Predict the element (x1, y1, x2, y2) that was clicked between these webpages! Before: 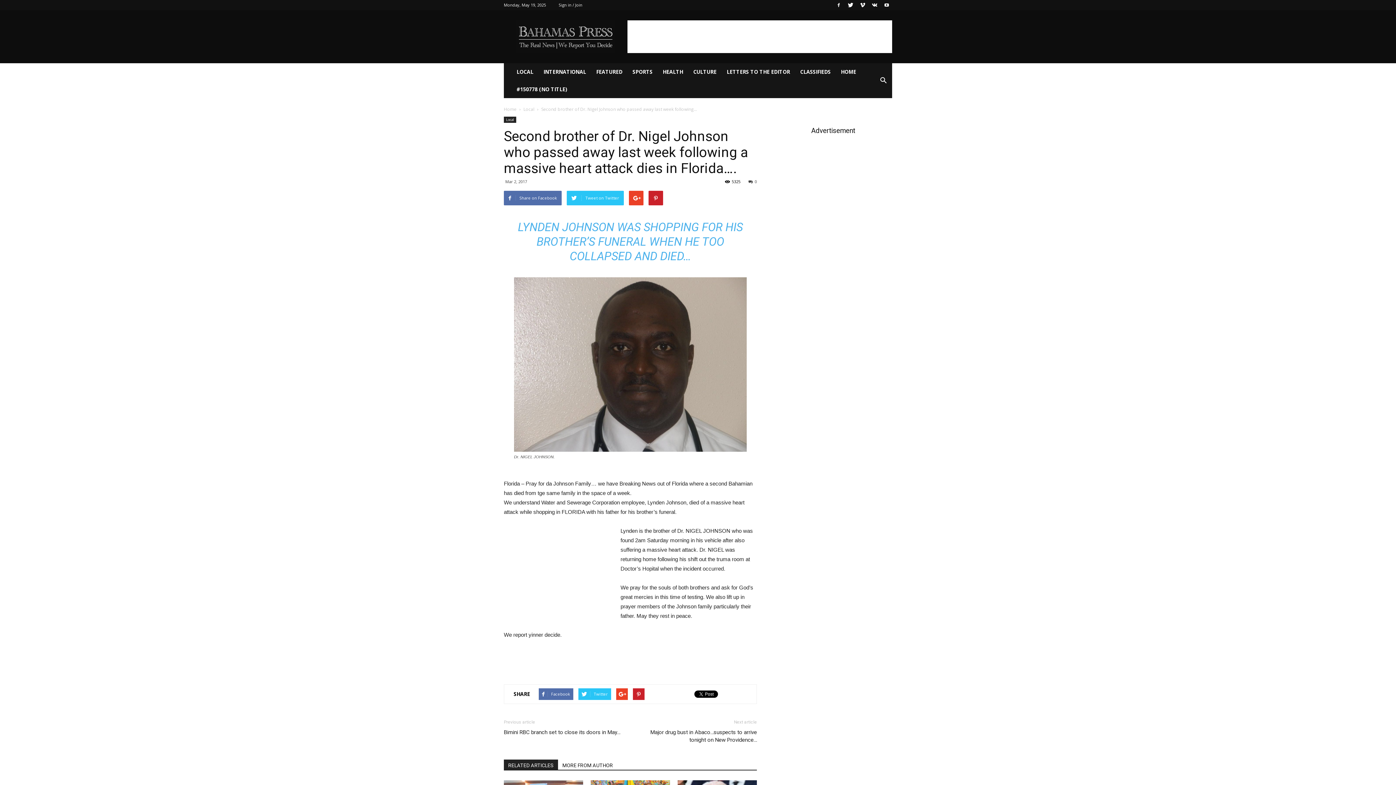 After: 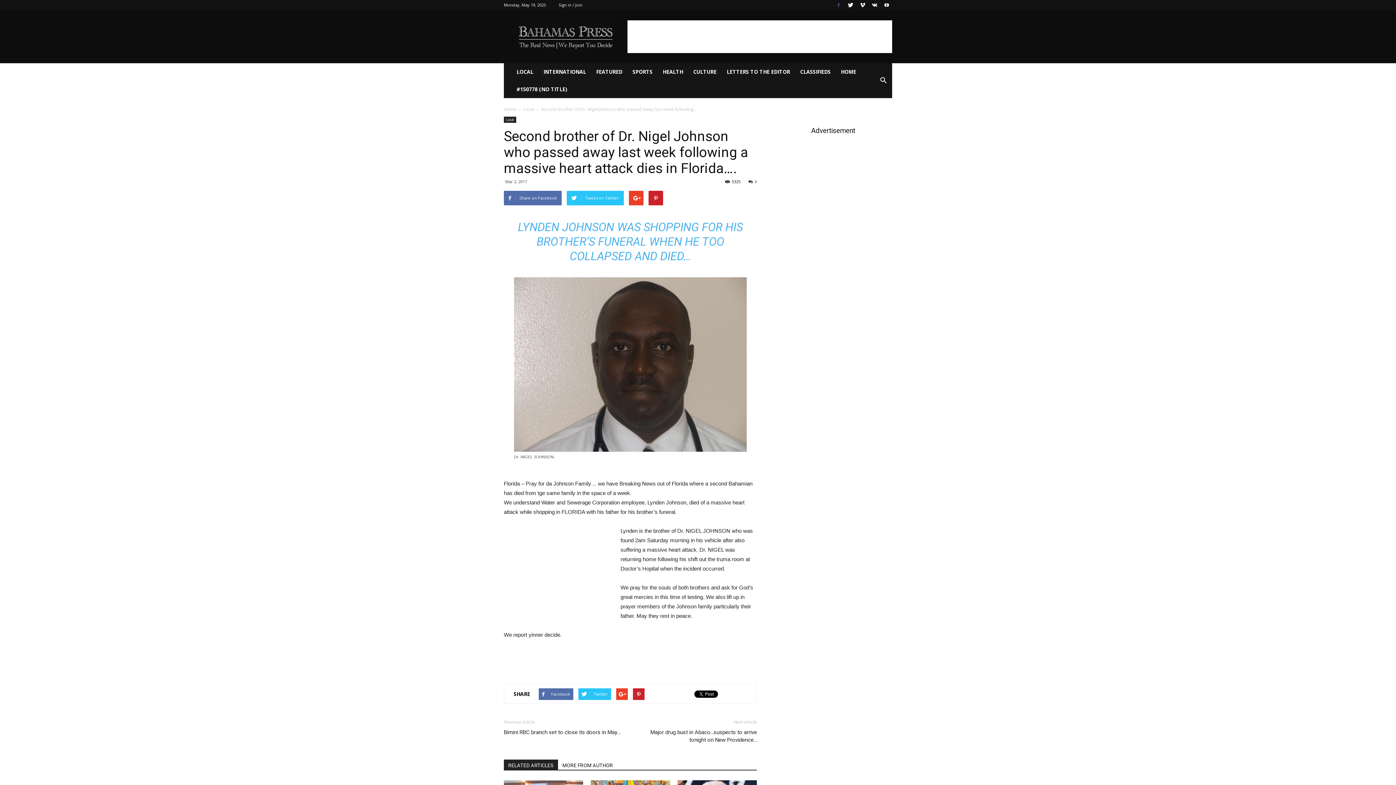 Action: bbox: (833, 0, 844, 10)